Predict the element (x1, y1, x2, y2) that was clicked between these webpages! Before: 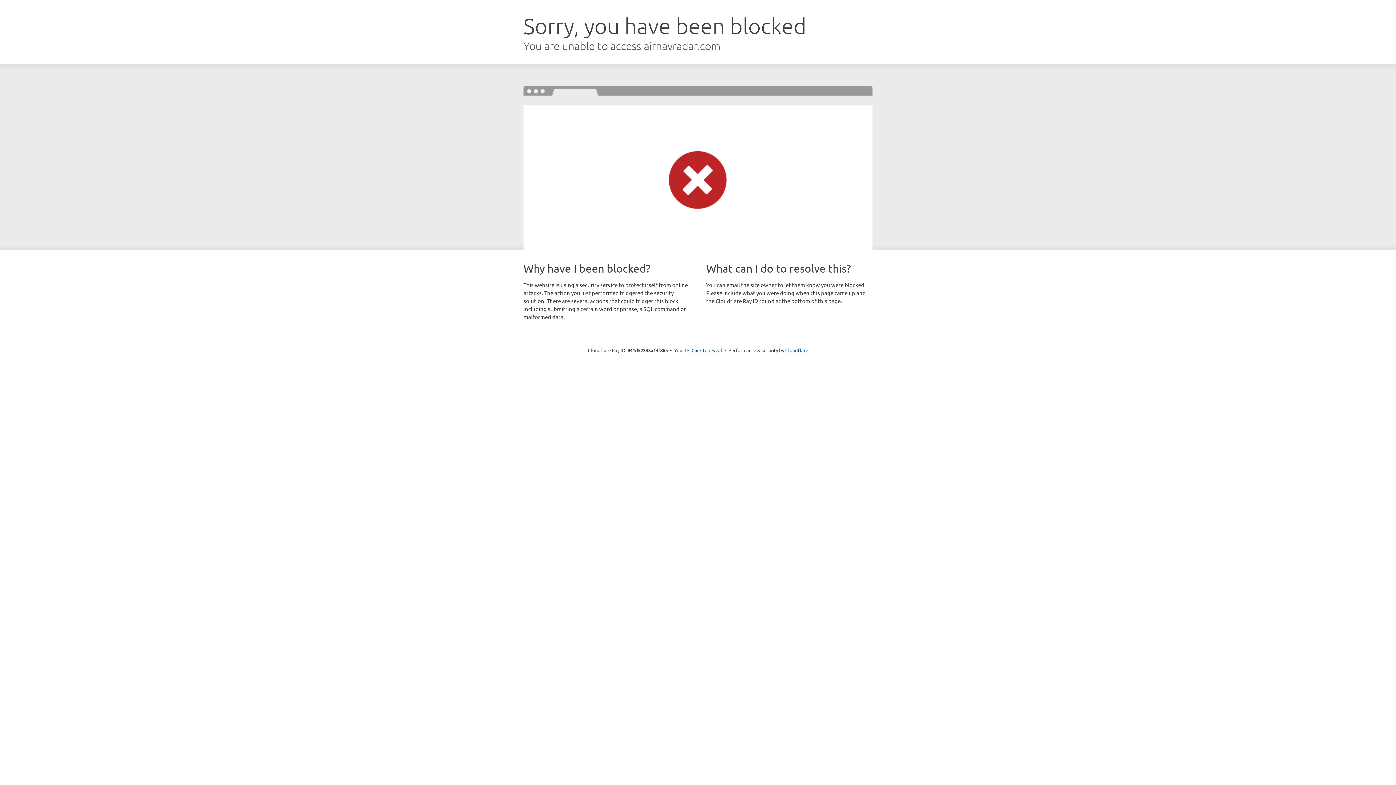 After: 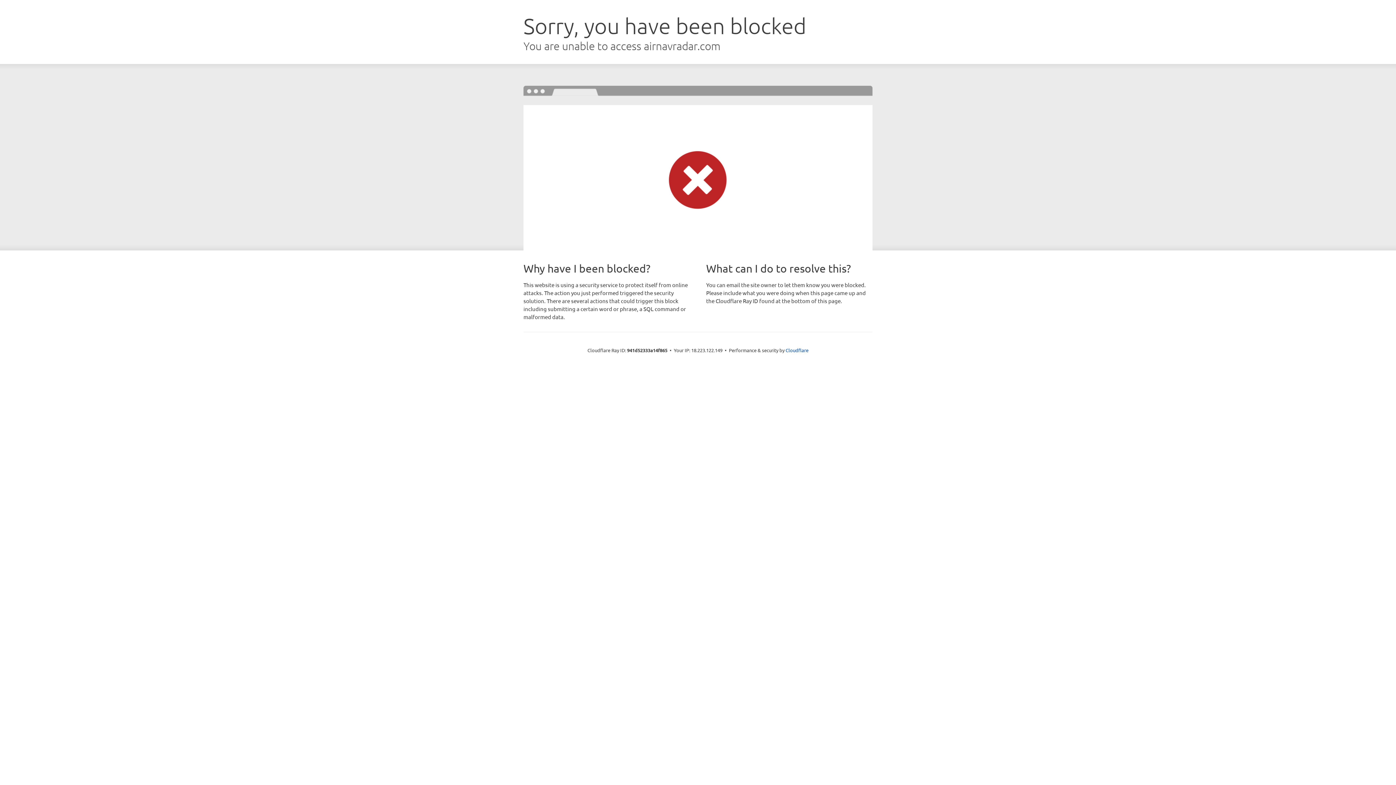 Action: bbox: (691, 346, 722, 353) label: Click to reveal